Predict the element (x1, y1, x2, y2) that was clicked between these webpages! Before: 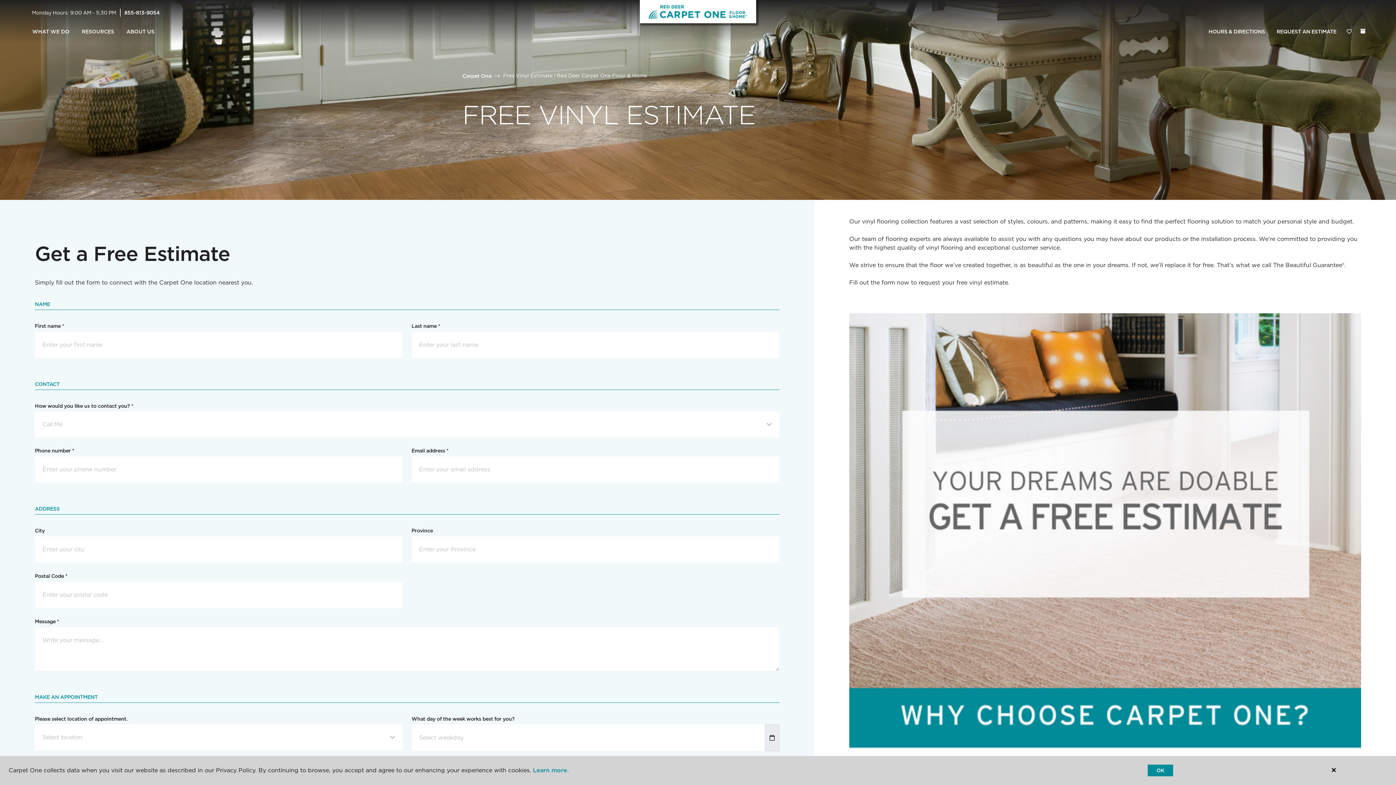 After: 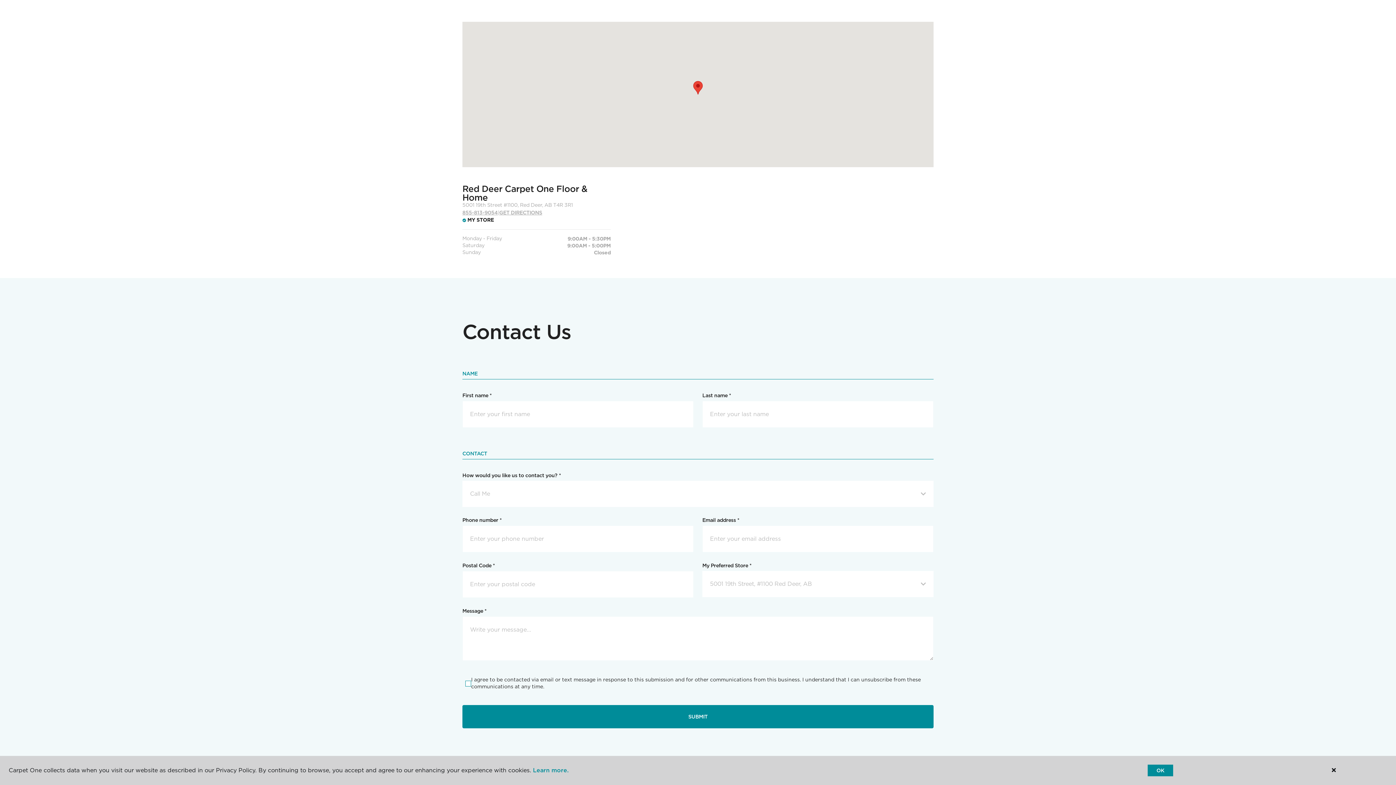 Action: bbox: (1203, 24, 1271, 39) label: HOURS & DIRECTIONS